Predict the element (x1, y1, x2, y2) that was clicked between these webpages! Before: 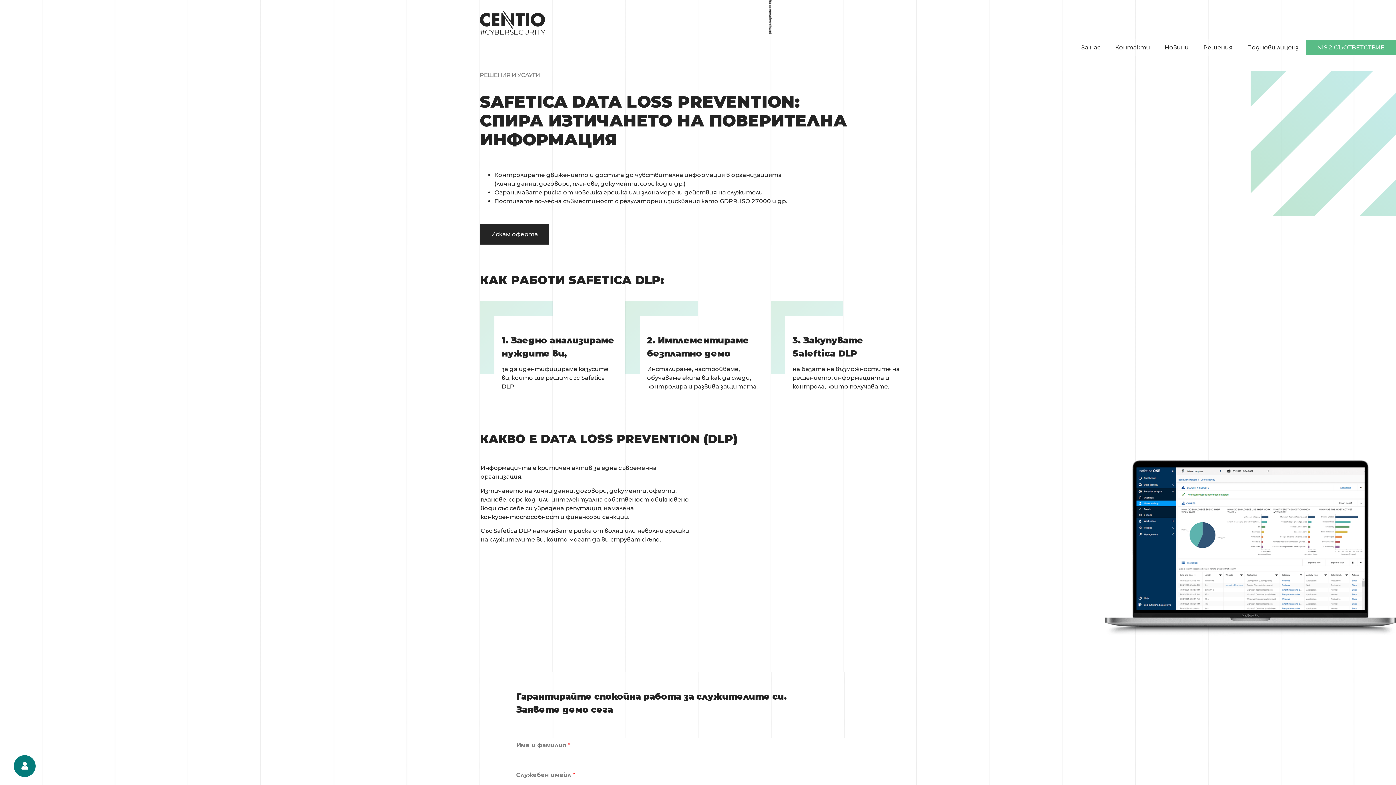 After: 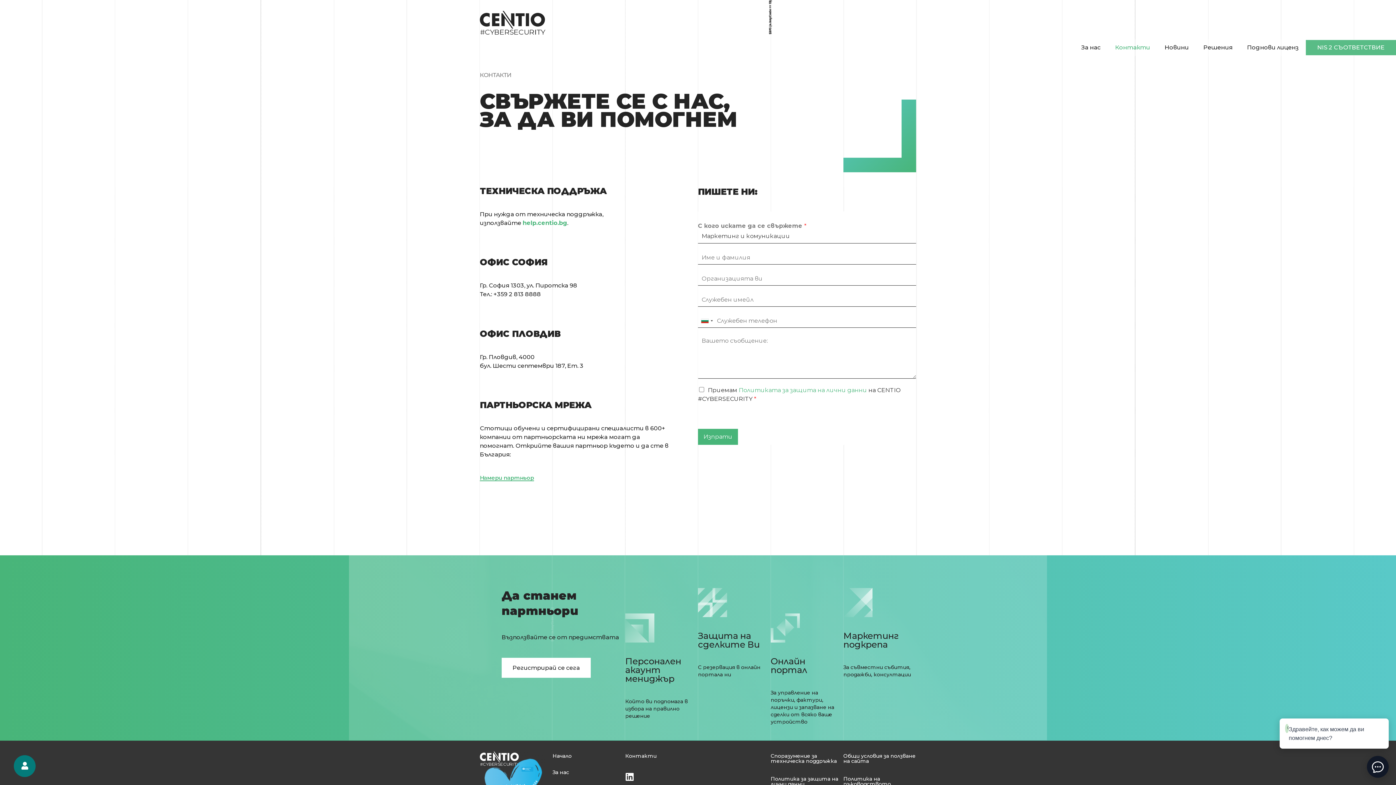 Action: bbox: (1108, 39, 1157, 56) label: Контакти